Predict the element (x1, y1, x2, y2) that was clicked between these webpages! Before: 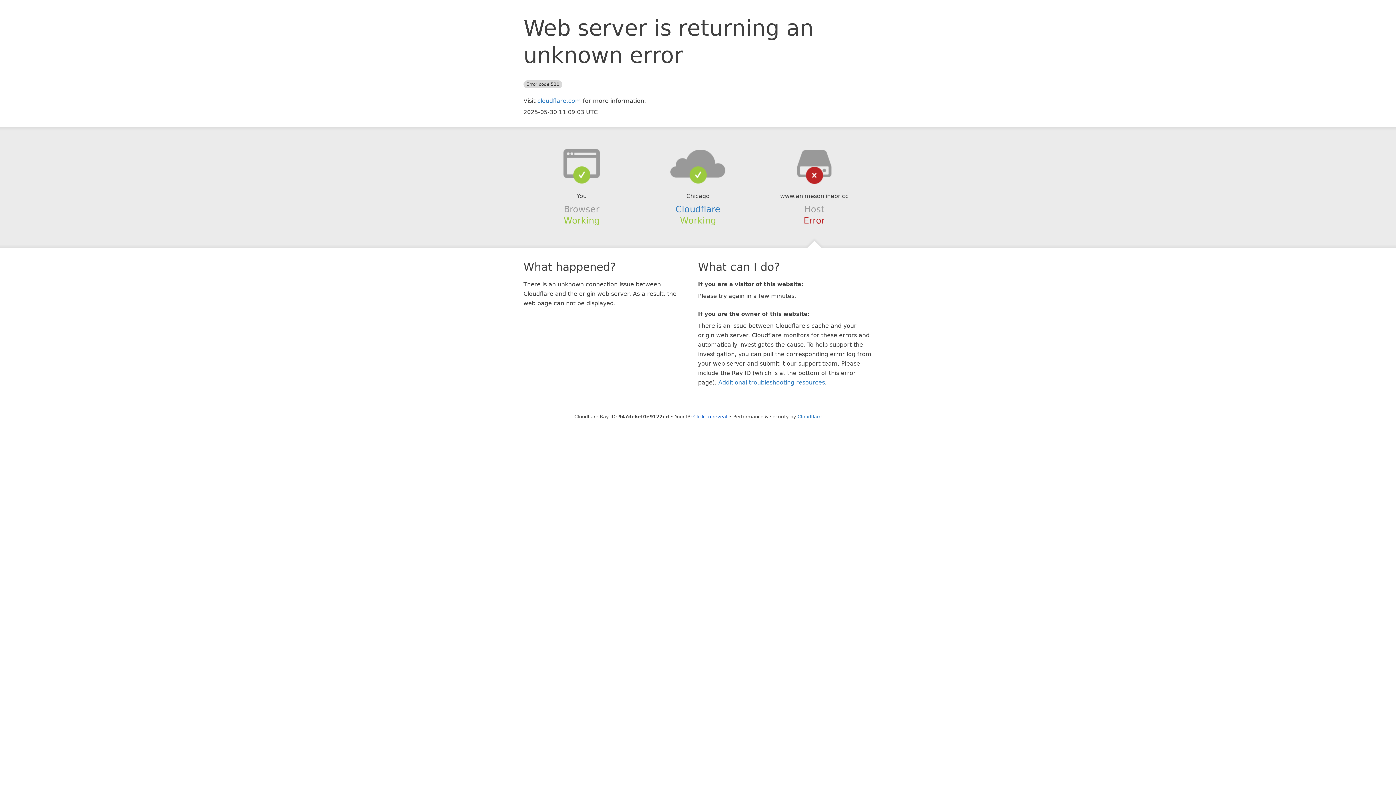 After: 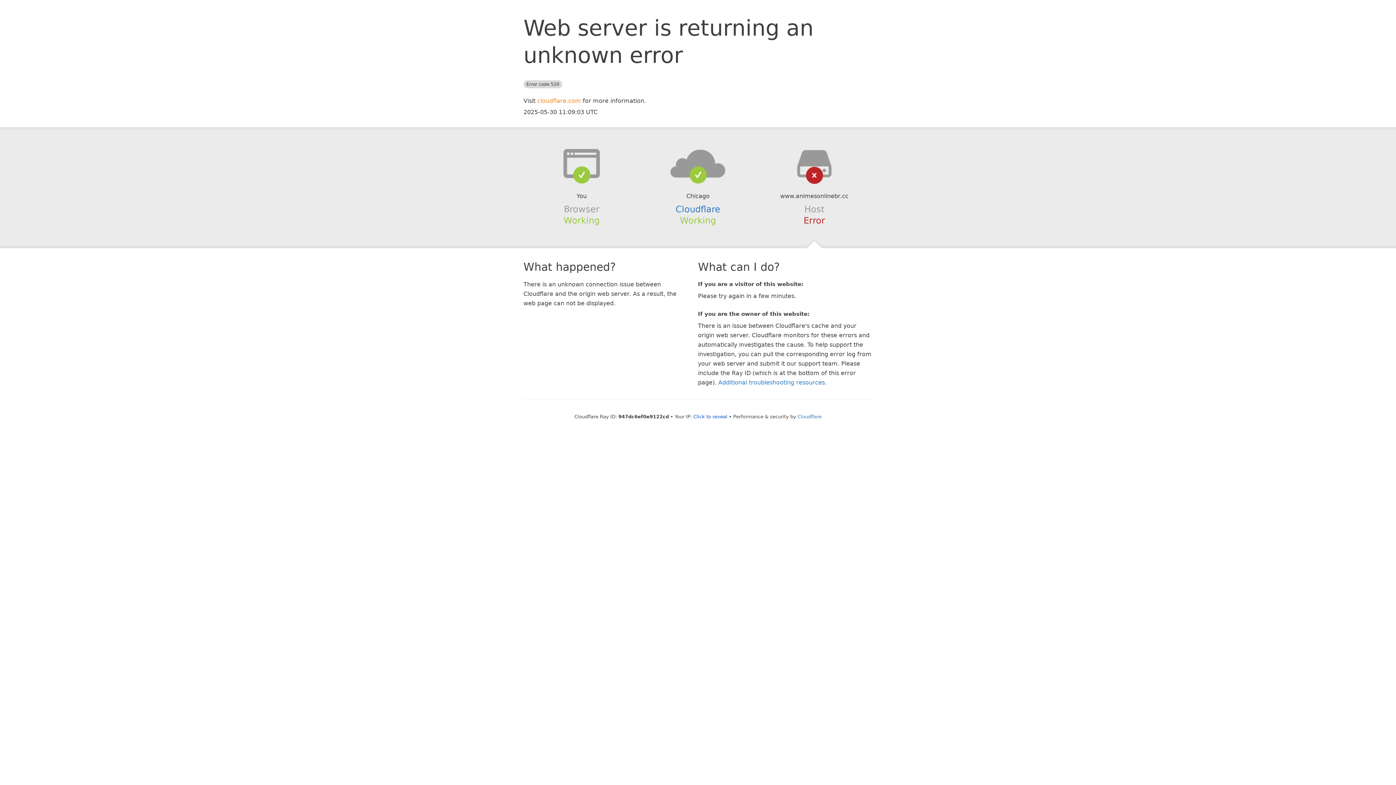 Action: bbox: (537, 97, 581, 104) label: cloudflare.com